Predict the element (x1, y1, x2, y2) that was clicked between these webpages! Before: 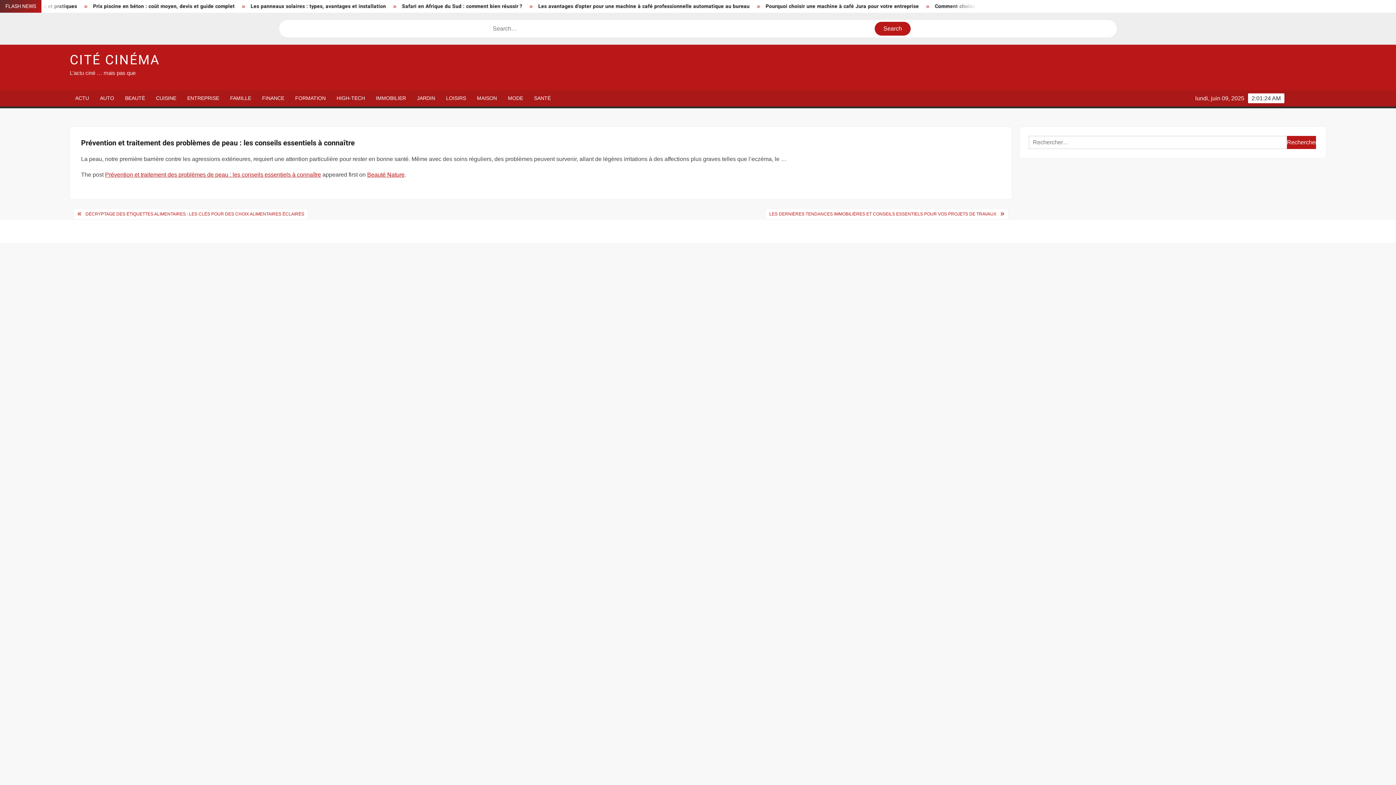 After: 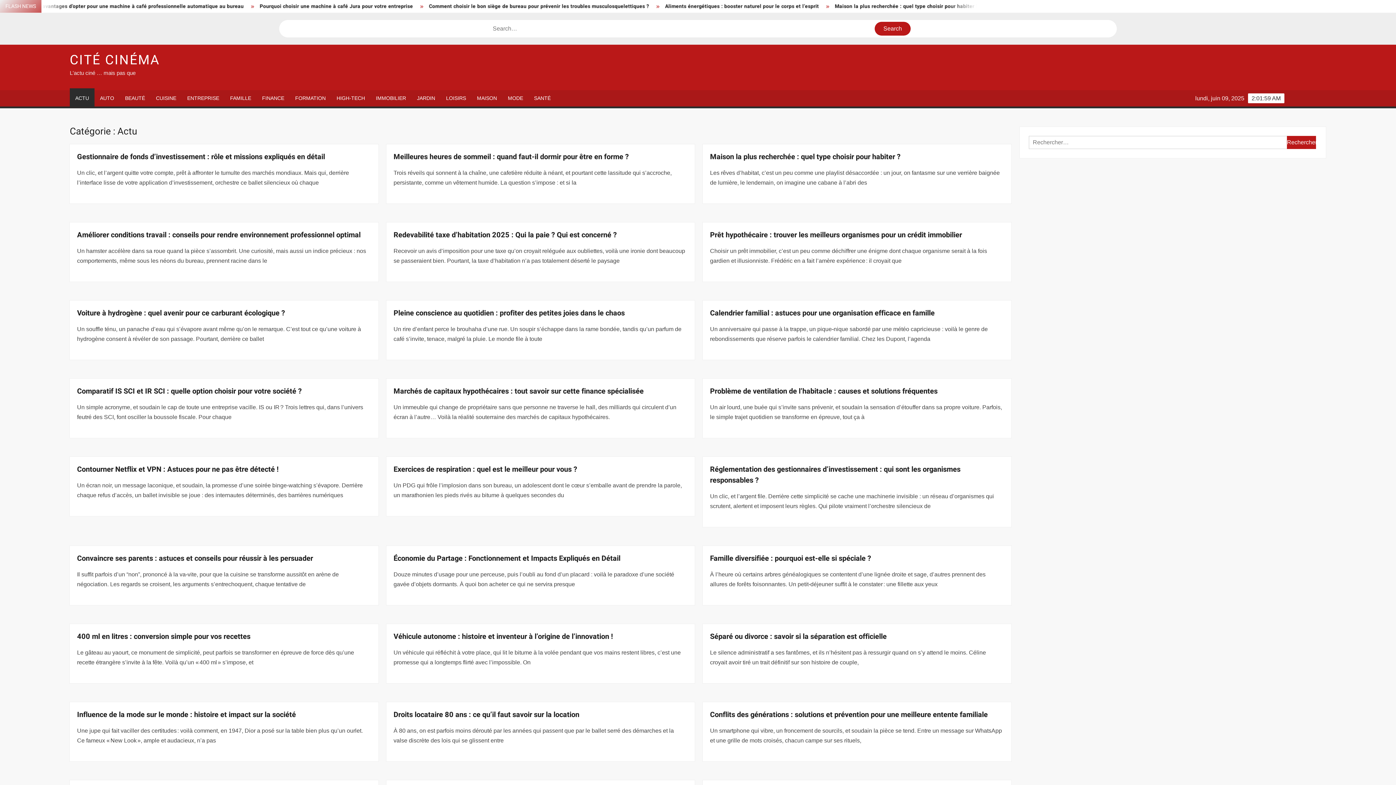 Action: label: ACTU bbox: (69, 90, 94, 106)